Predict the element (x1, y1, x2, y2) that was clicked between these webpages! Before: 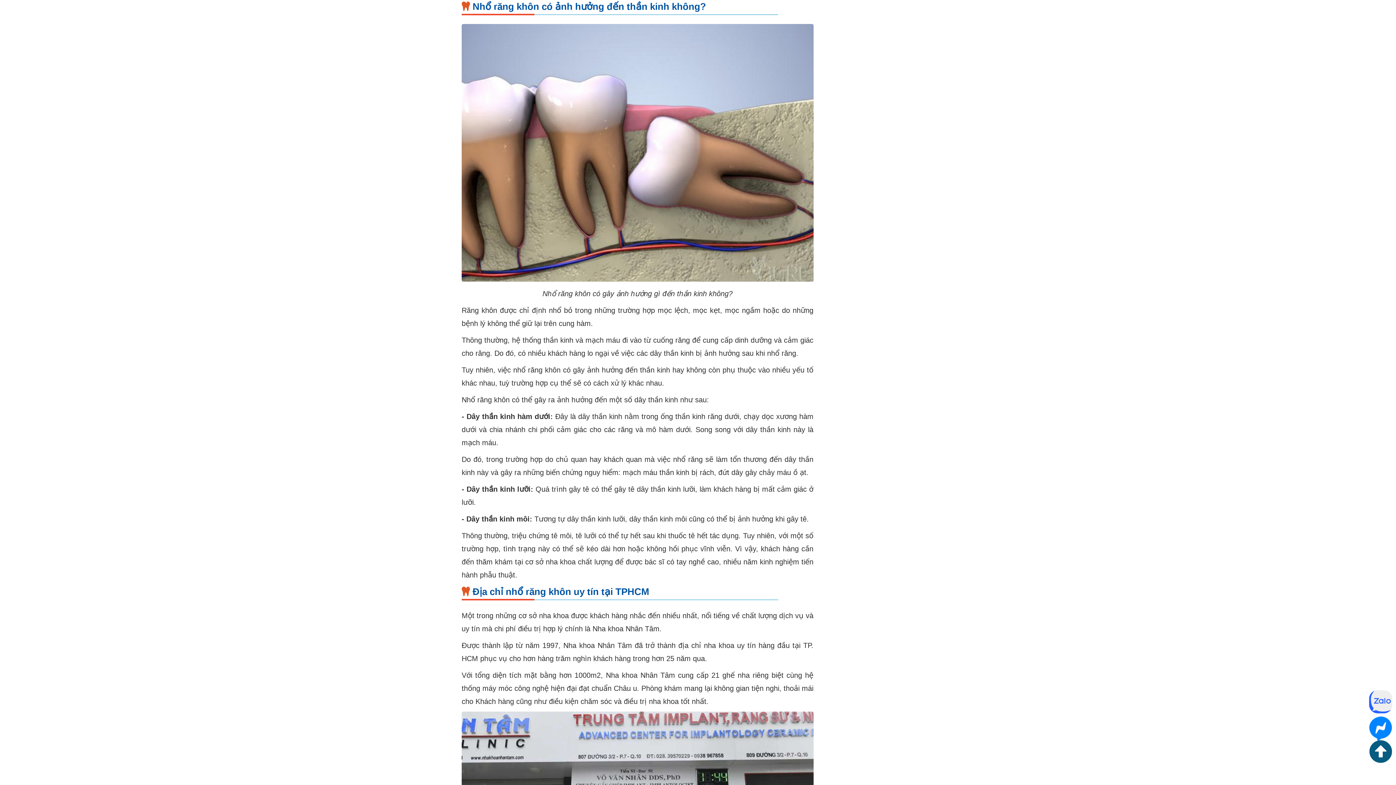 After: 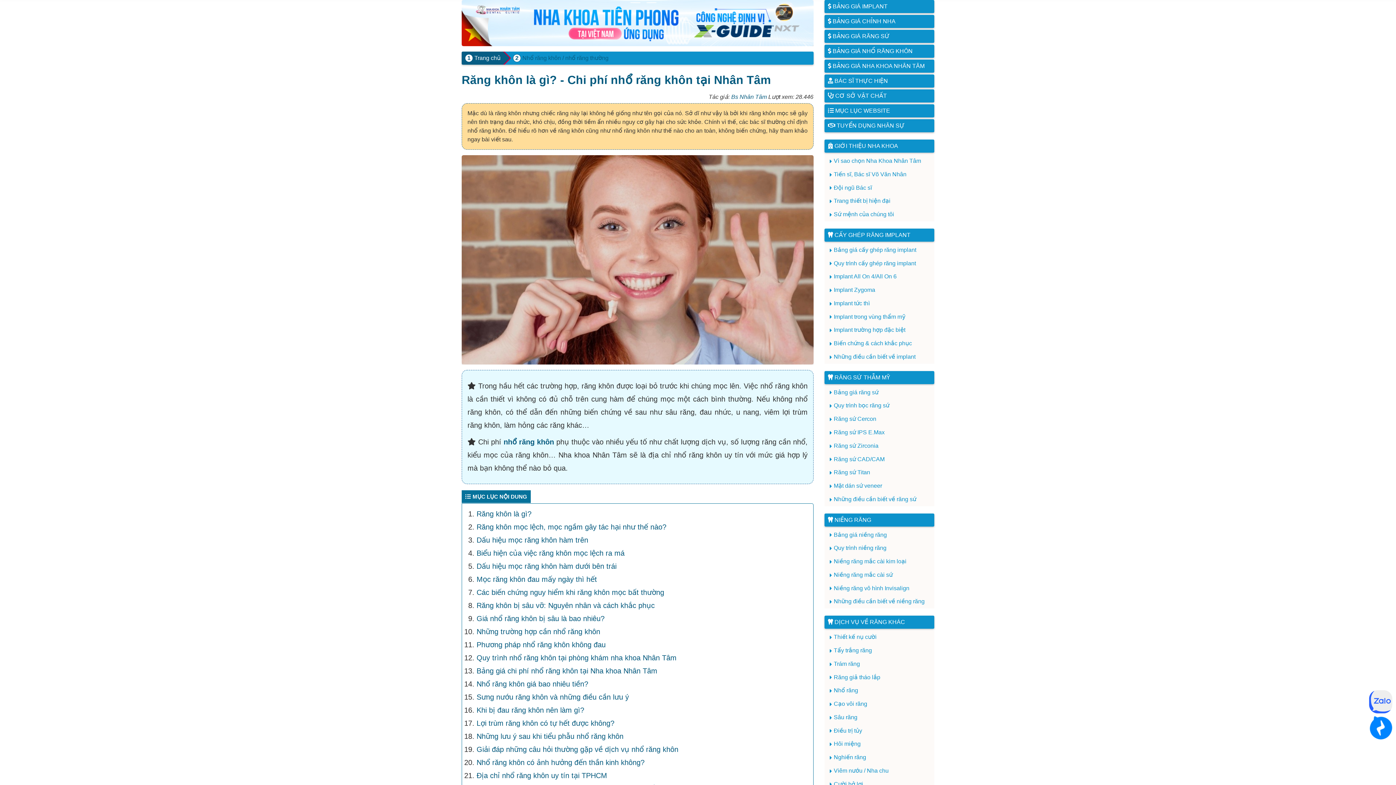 Action: bbox: (1369, 740, 1392, 763)